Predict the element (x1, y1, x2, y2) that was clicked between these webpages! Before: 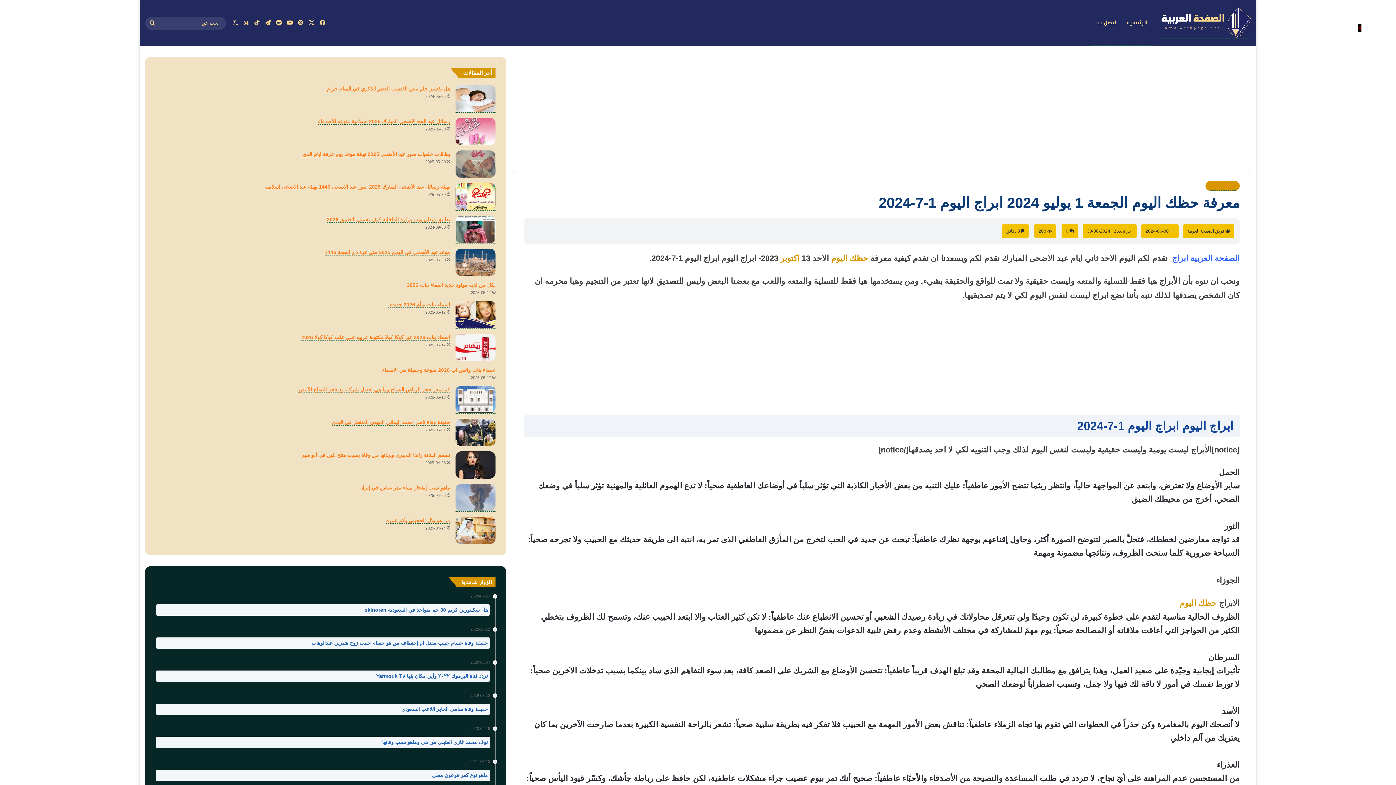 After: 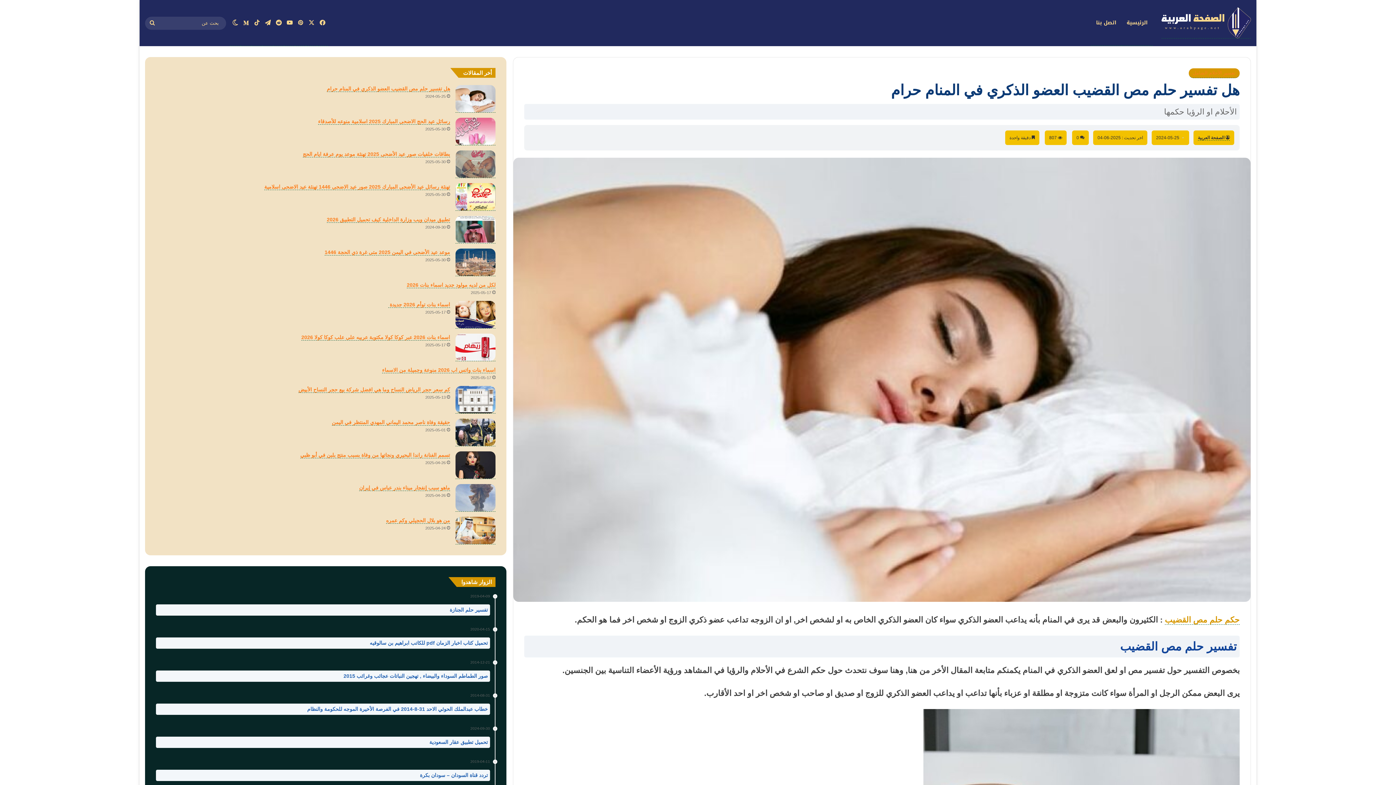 Action: bbox: (455, 85, 495, 112) label: هل تفسير حلم مص القضيب العضو الذكري في المنام حرام